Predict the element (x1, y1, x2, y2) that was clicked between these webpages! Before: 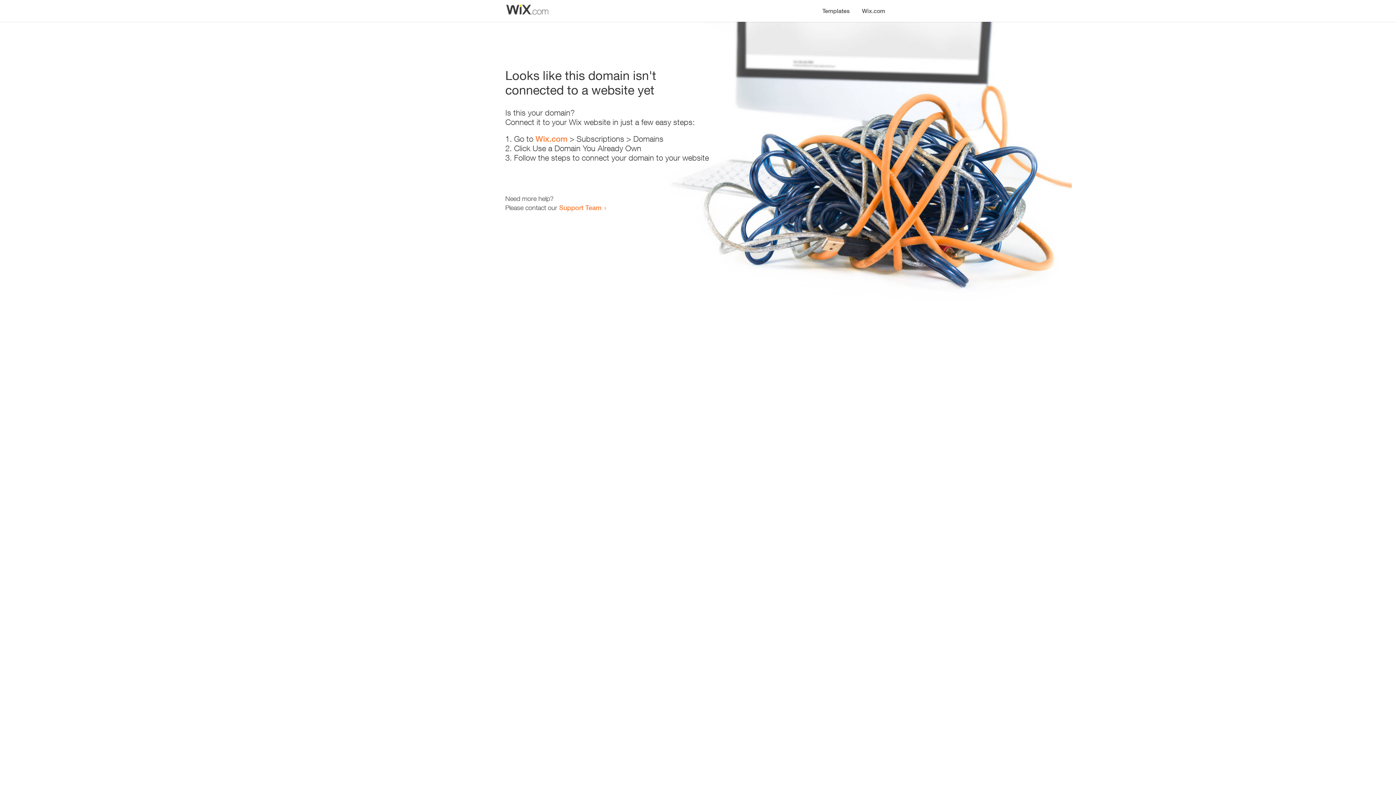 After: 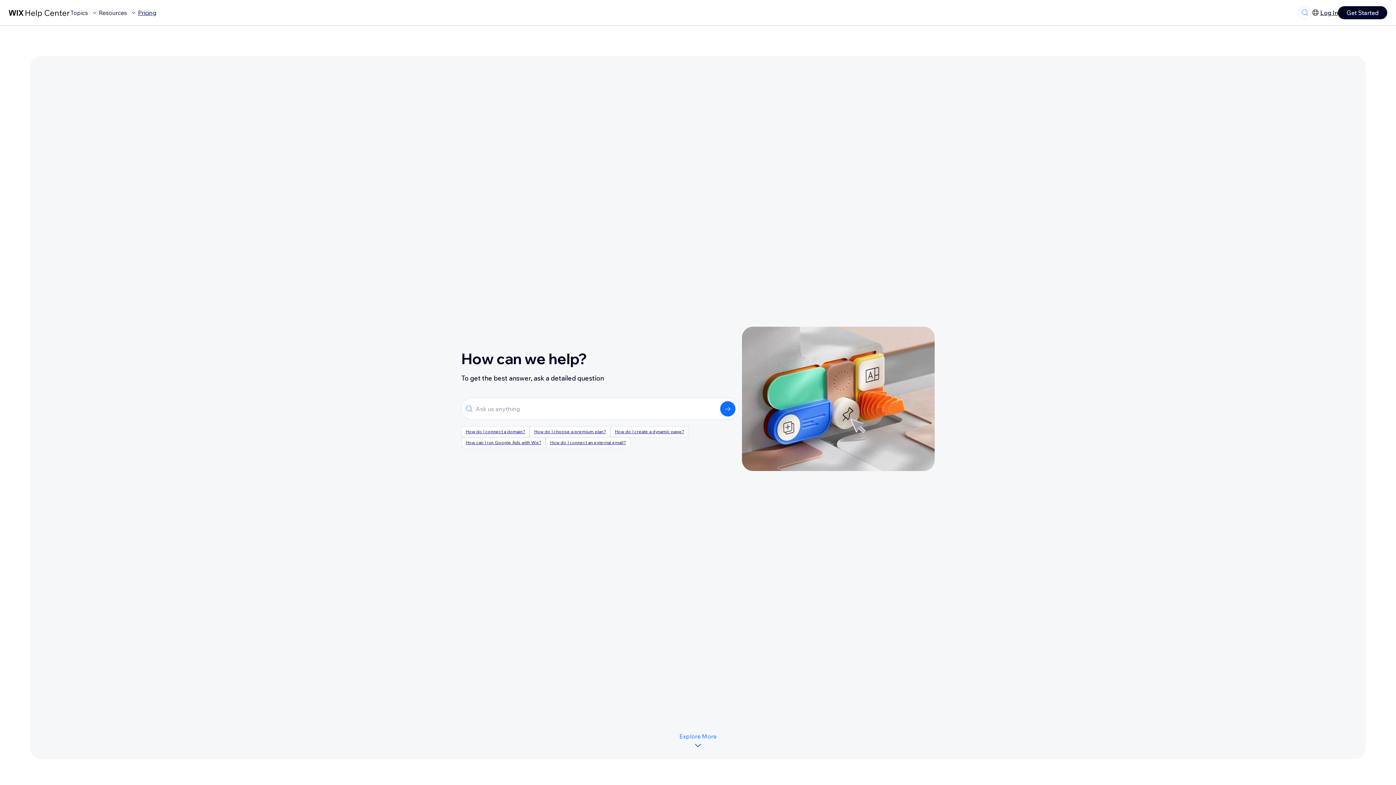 Action: bbox: (559, 203, 601, 211) label: Support Team